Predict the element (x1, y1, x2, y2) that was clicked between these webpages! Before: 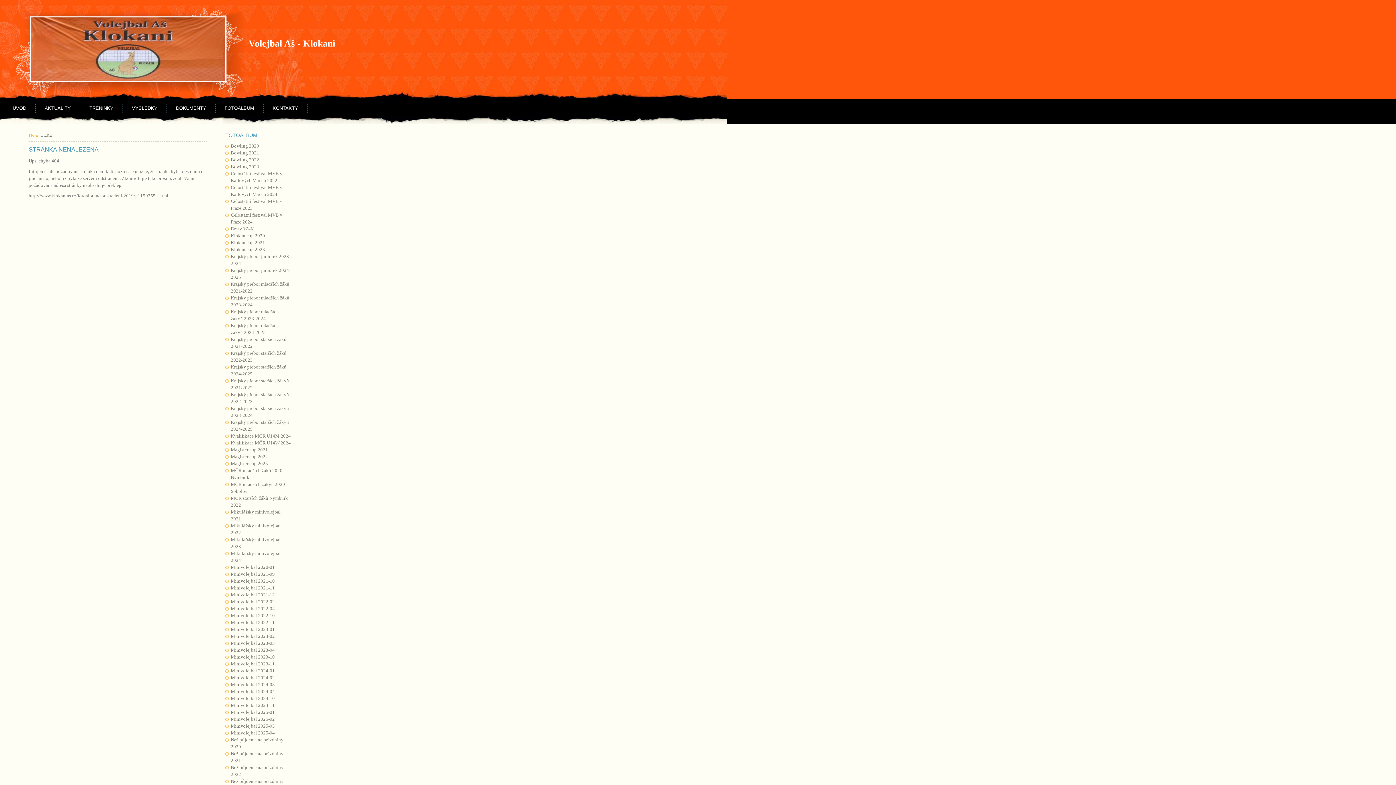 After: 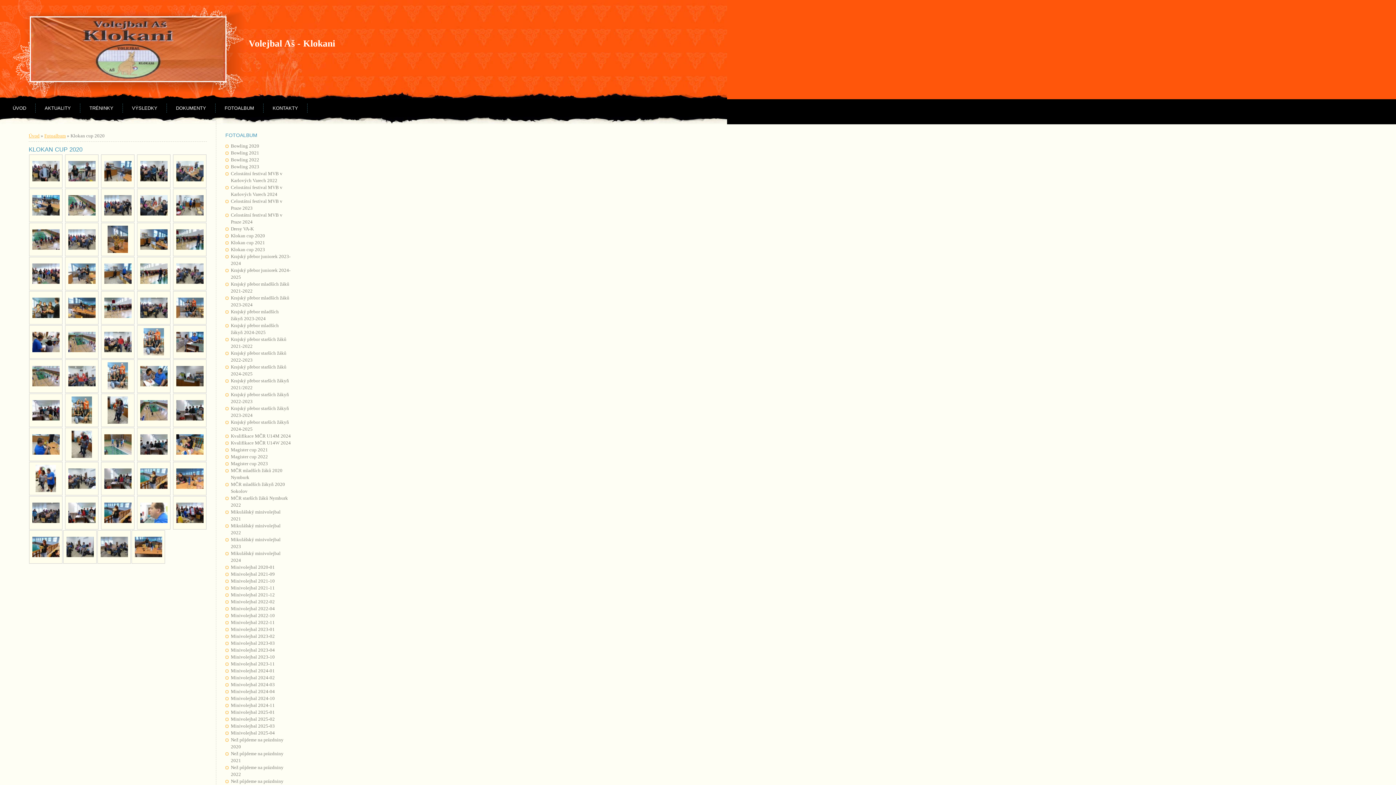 Action: label: Klokan cup 2020 bbox: (230, 233, 265, 238)